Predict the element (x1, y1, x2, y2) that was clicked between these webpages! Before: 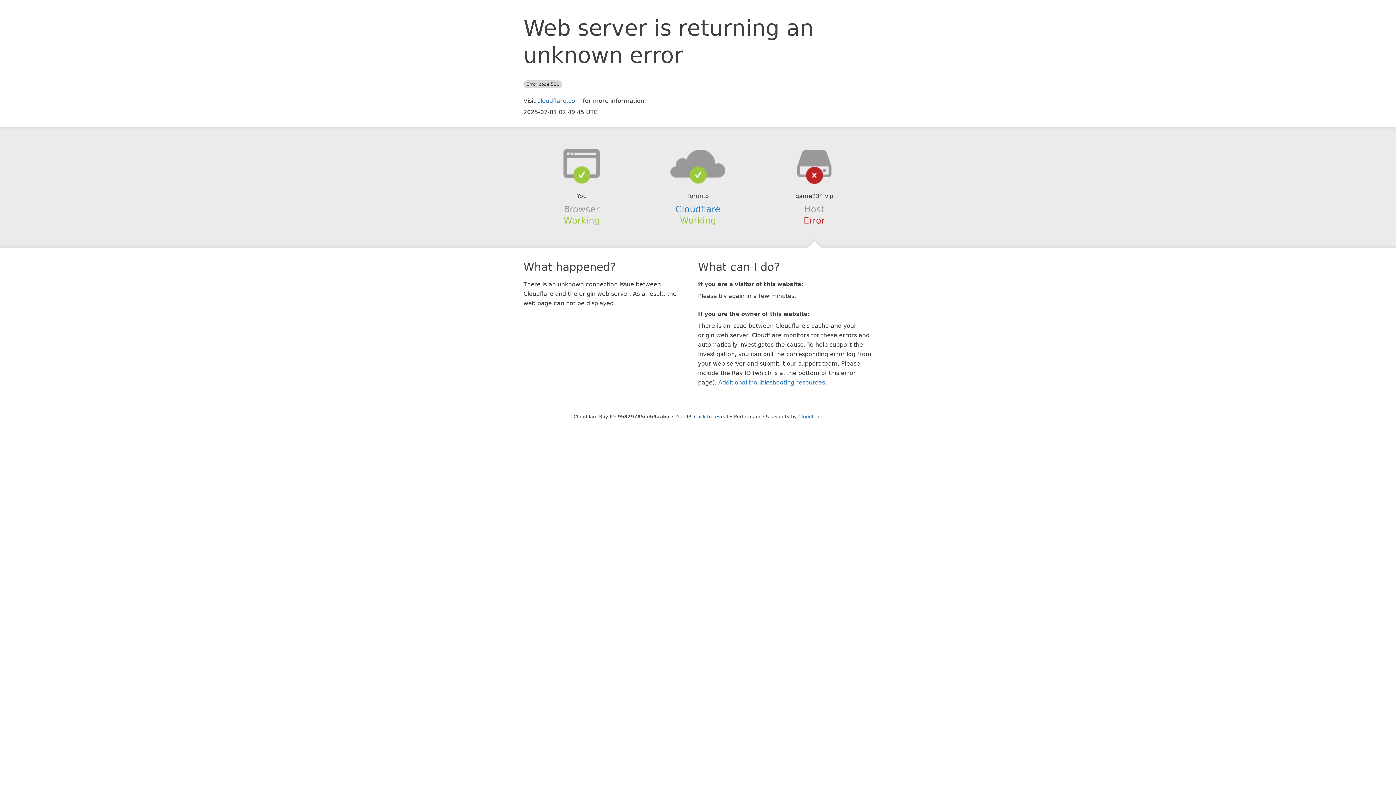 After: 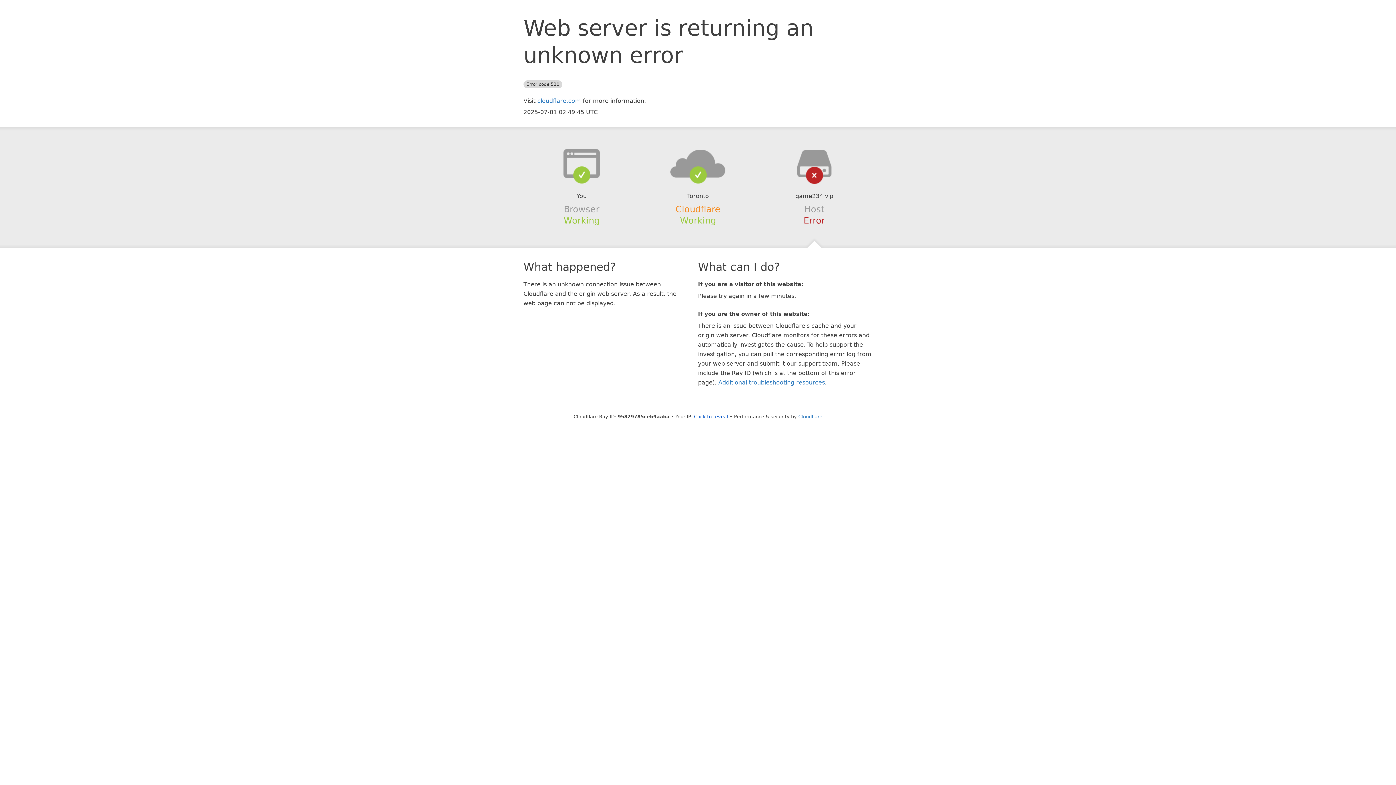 Action: bbox: (675, 204, 720, 214) label: Cloudflare